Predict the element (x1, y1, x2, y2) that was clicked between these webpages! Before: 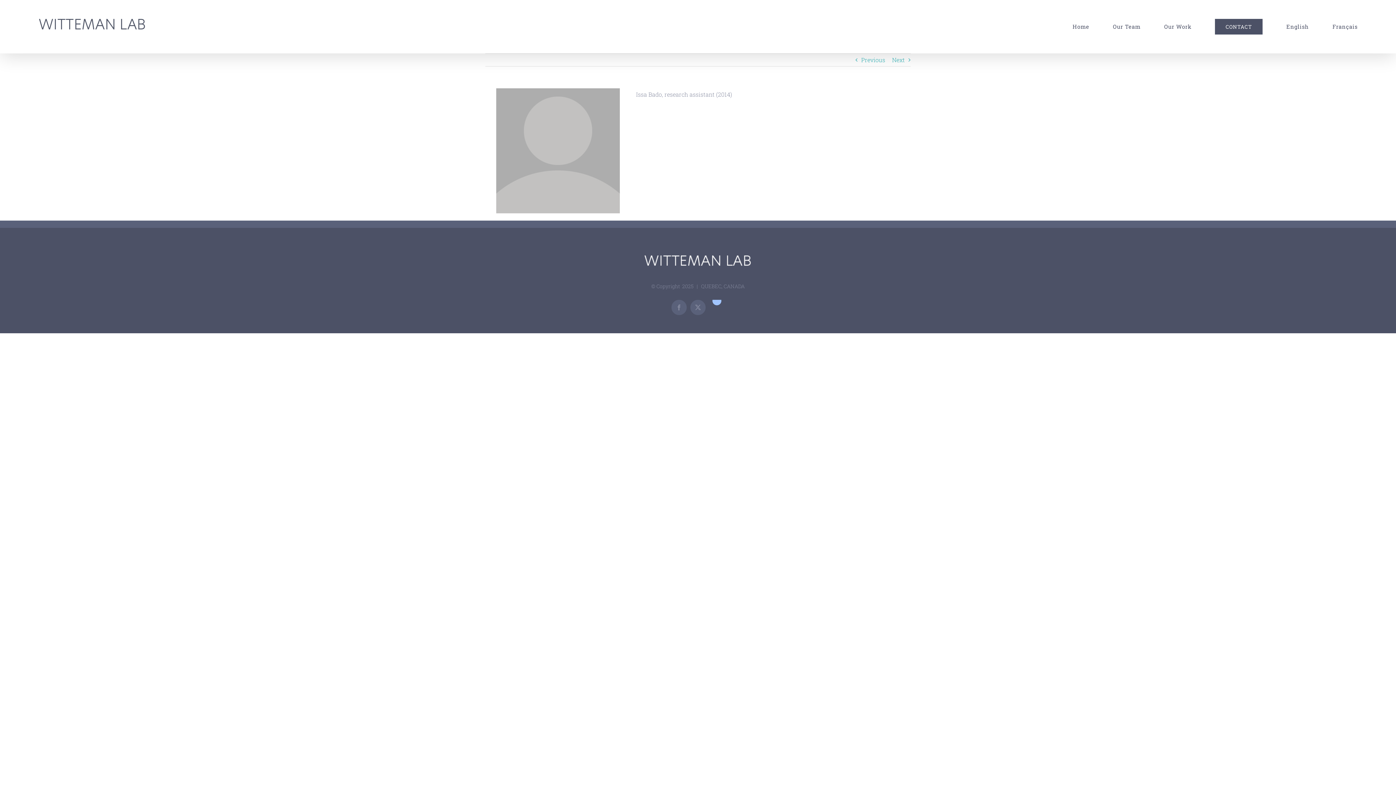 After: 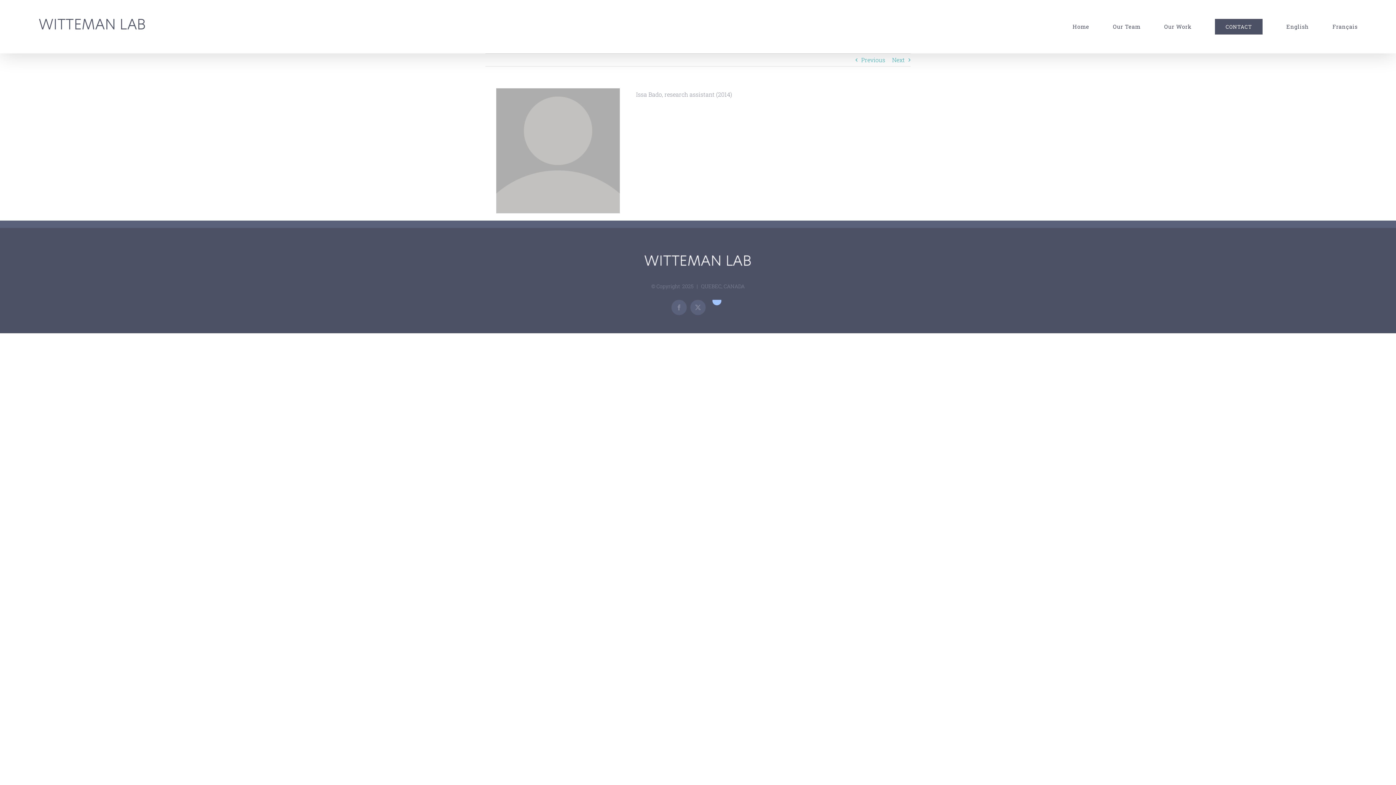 Action: label: English bbox: (1286, 3, 1309, 49)